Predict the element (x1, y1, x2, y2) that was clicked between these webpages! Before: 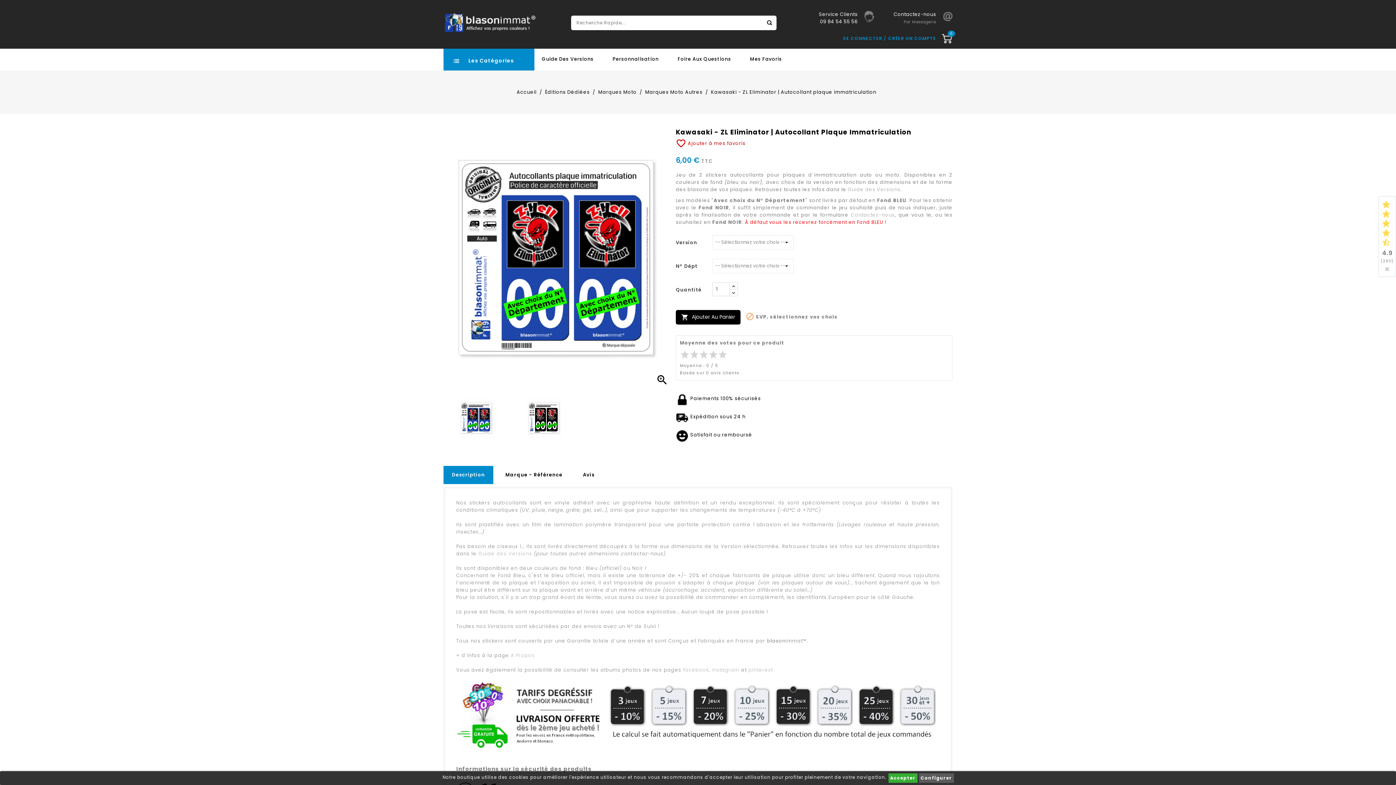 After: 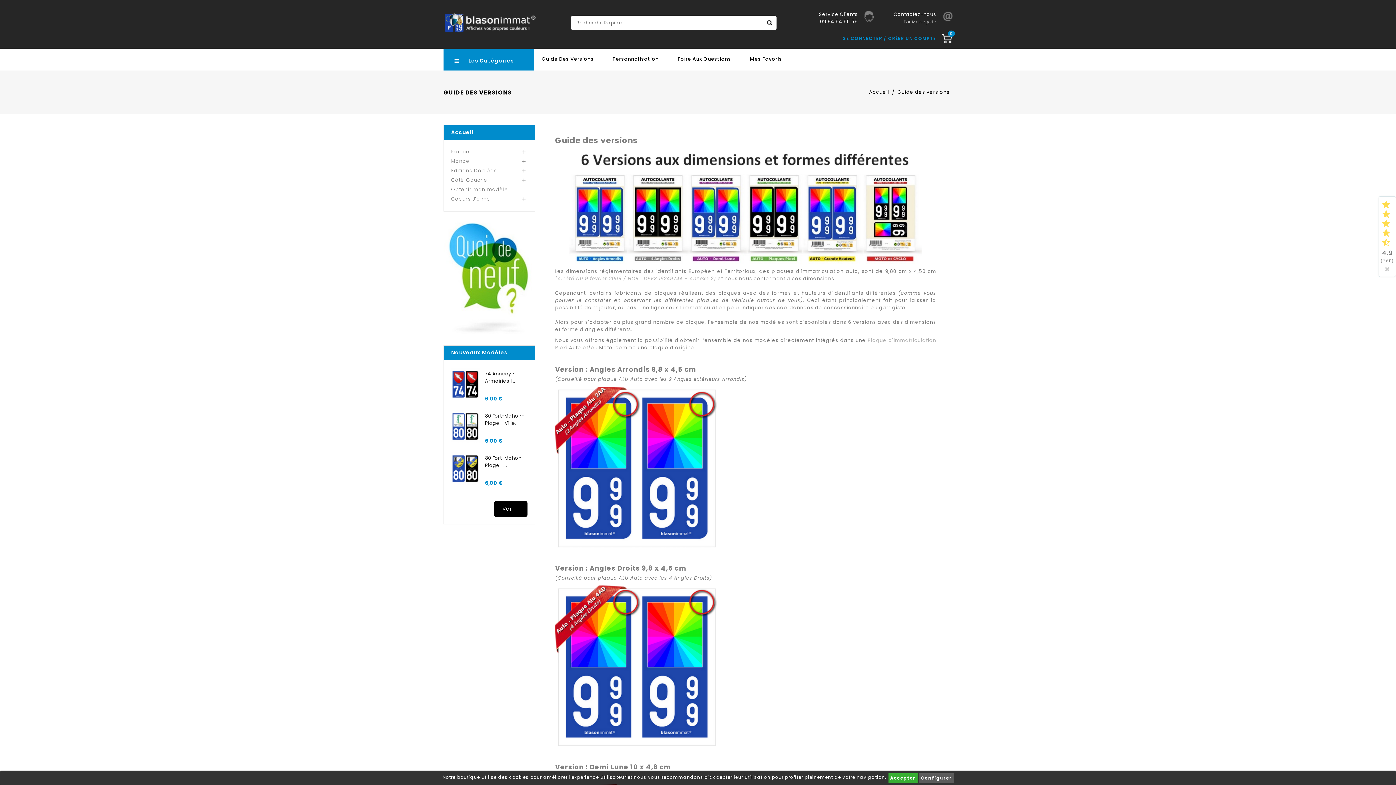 Action: bbox: (541, 55, 593, 62) label: Guide Des Versions